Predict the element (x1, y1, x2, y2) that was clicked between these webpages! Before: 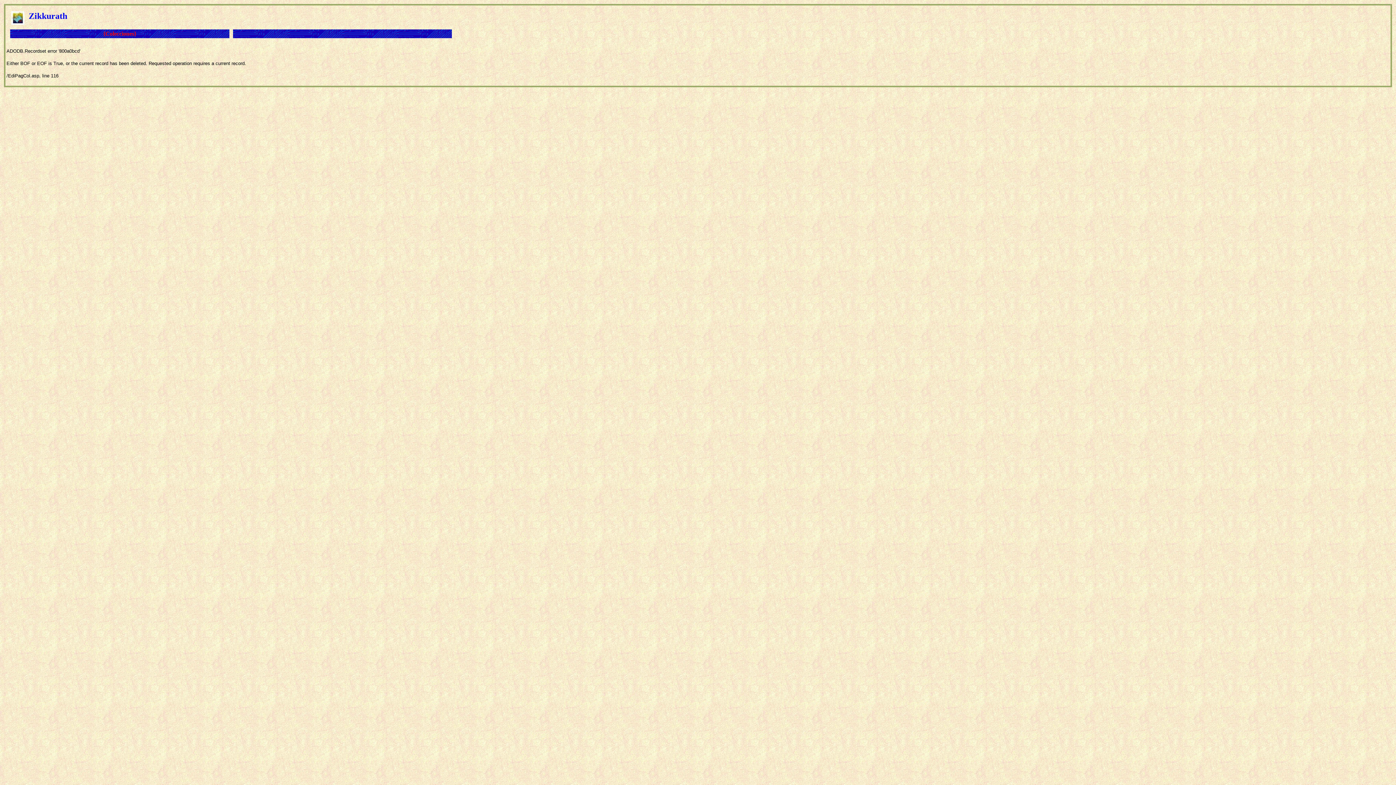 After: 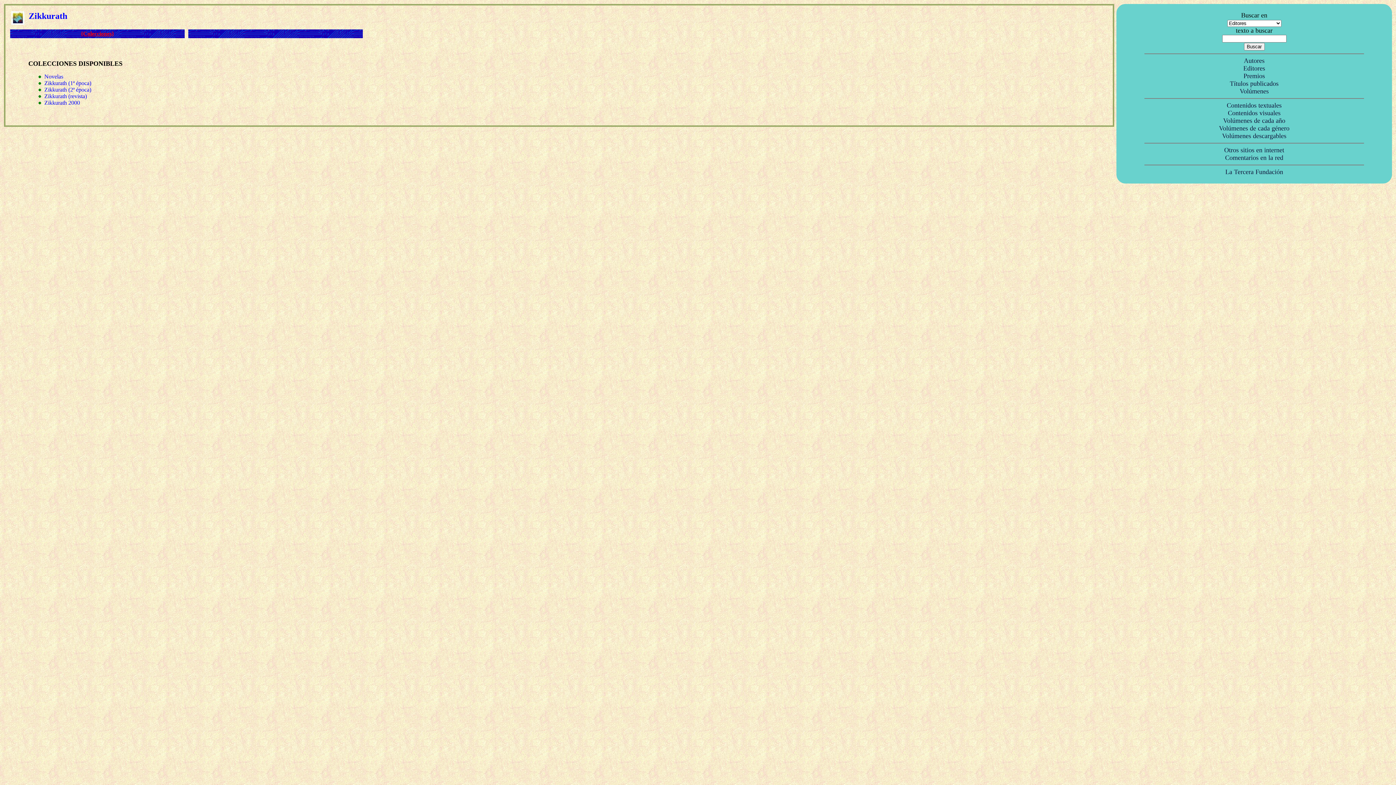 Action: bbox: (103, 30, 136, 36) label: {Colecciones}